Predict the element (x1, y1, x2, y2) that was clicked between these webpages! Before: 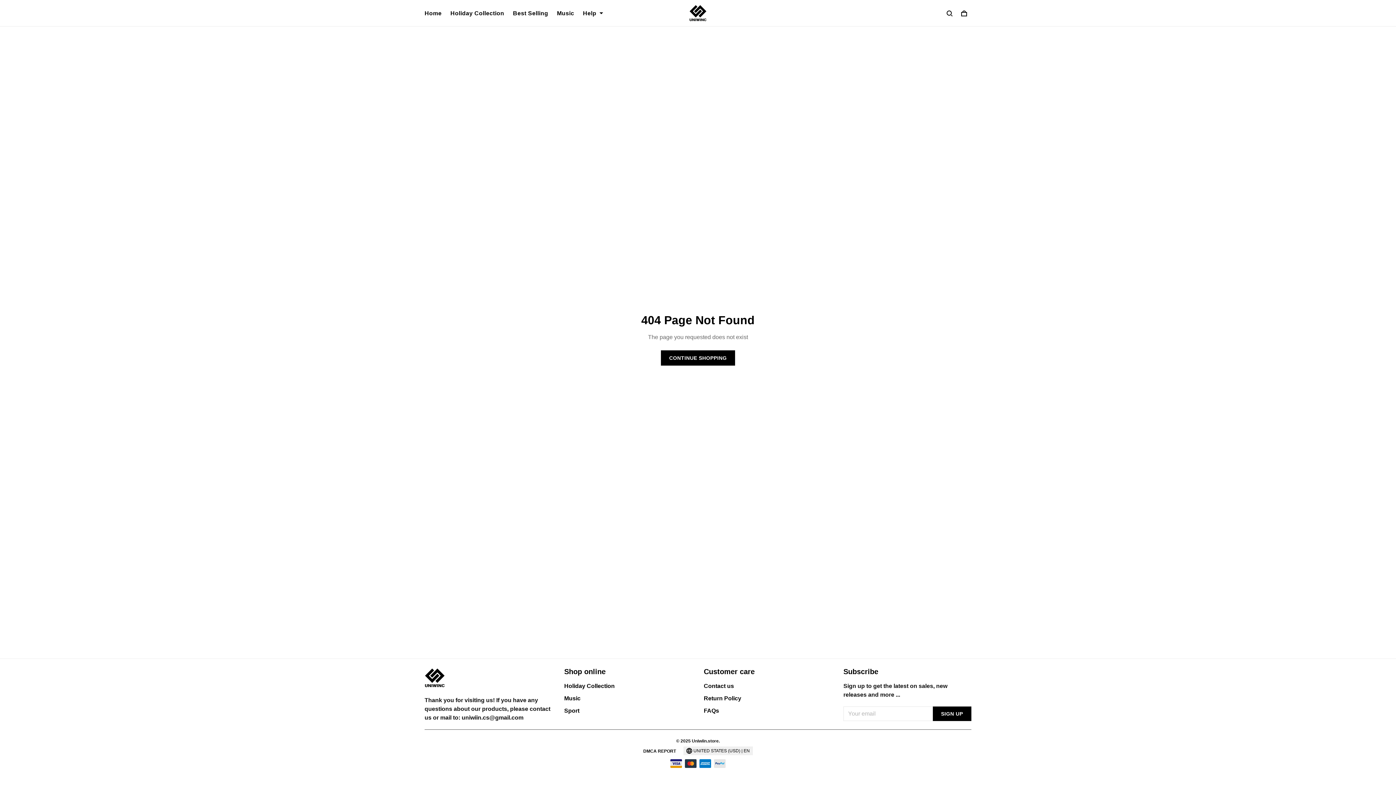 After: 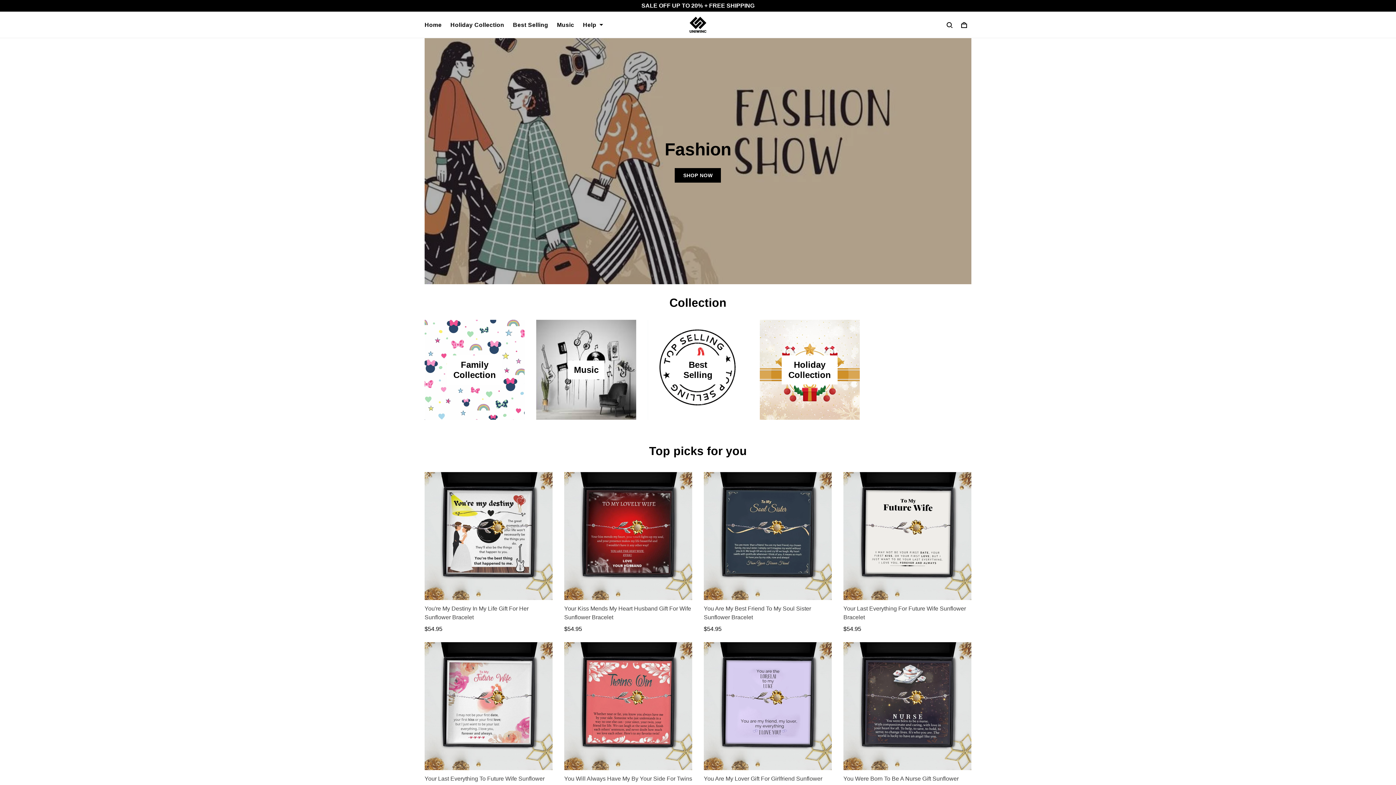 Action: bbox: (652, 4, 743, 21)